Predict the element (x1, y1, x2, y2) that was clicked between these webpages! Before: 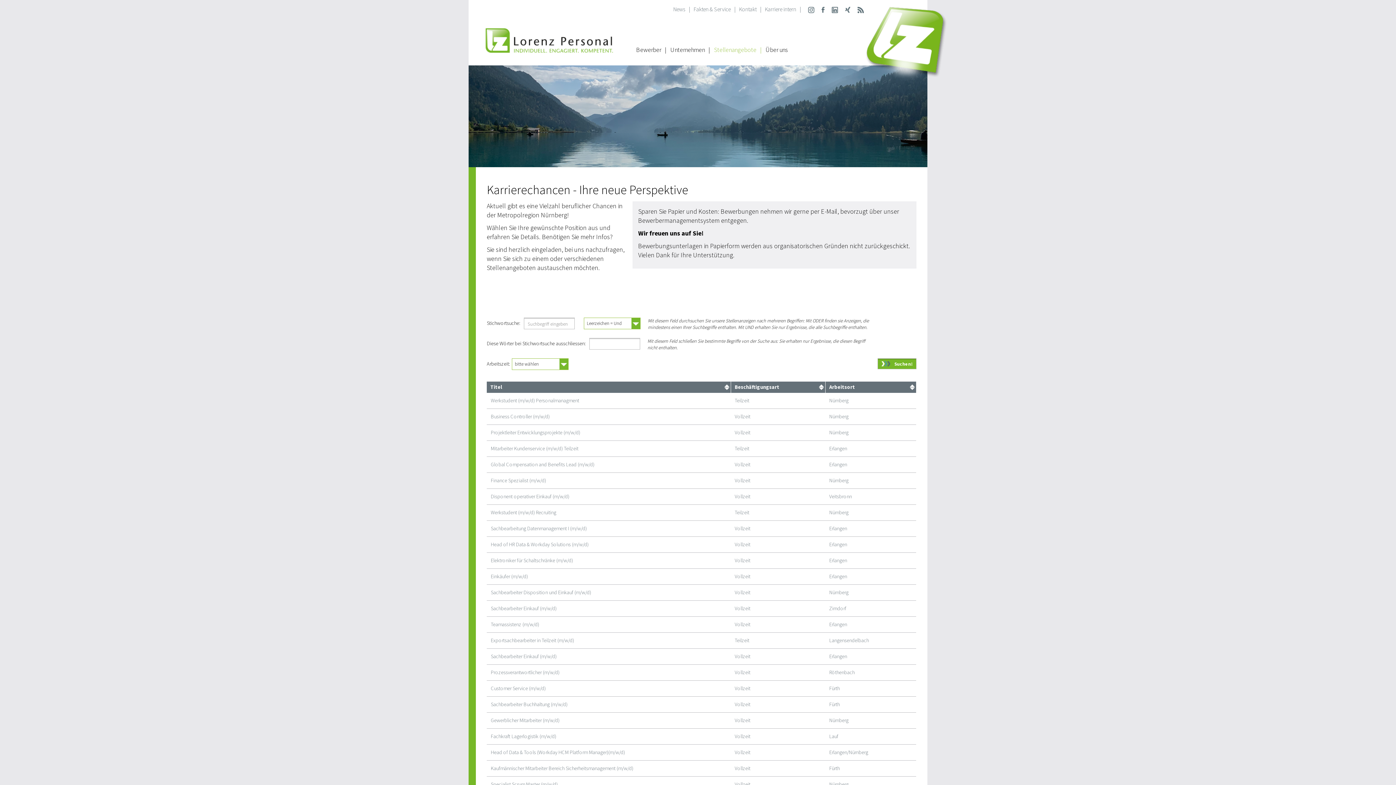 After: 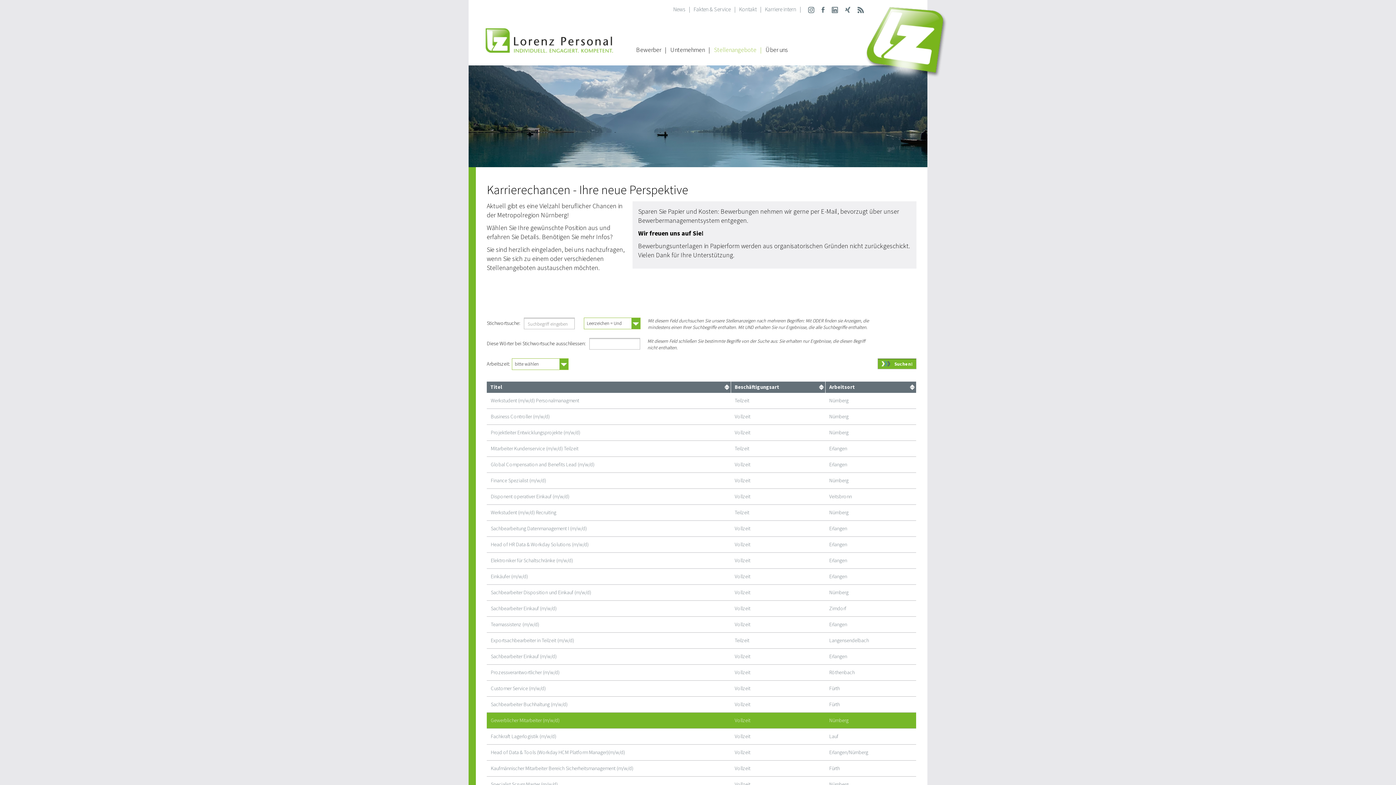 Action: label: Vollzeit bbox: (731, 713, 825, 728)